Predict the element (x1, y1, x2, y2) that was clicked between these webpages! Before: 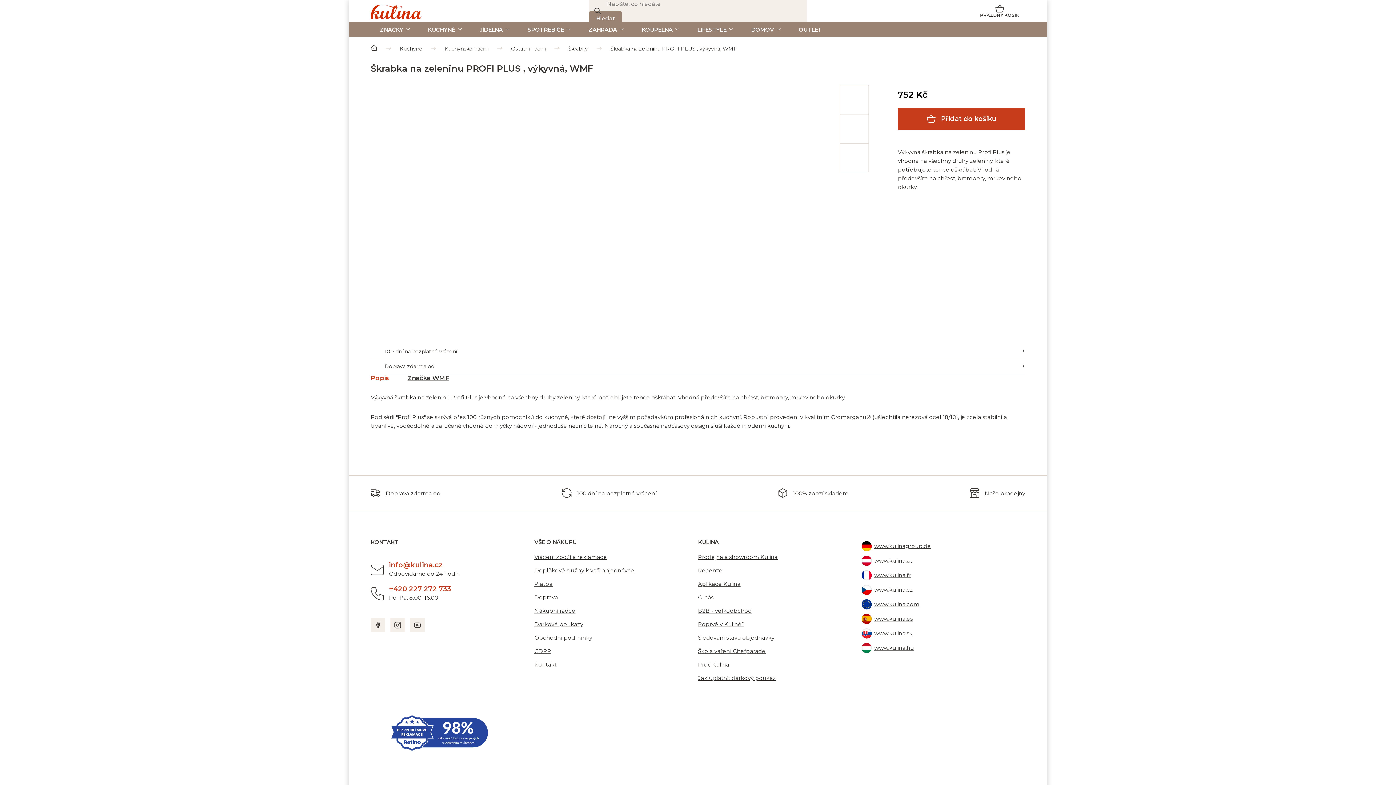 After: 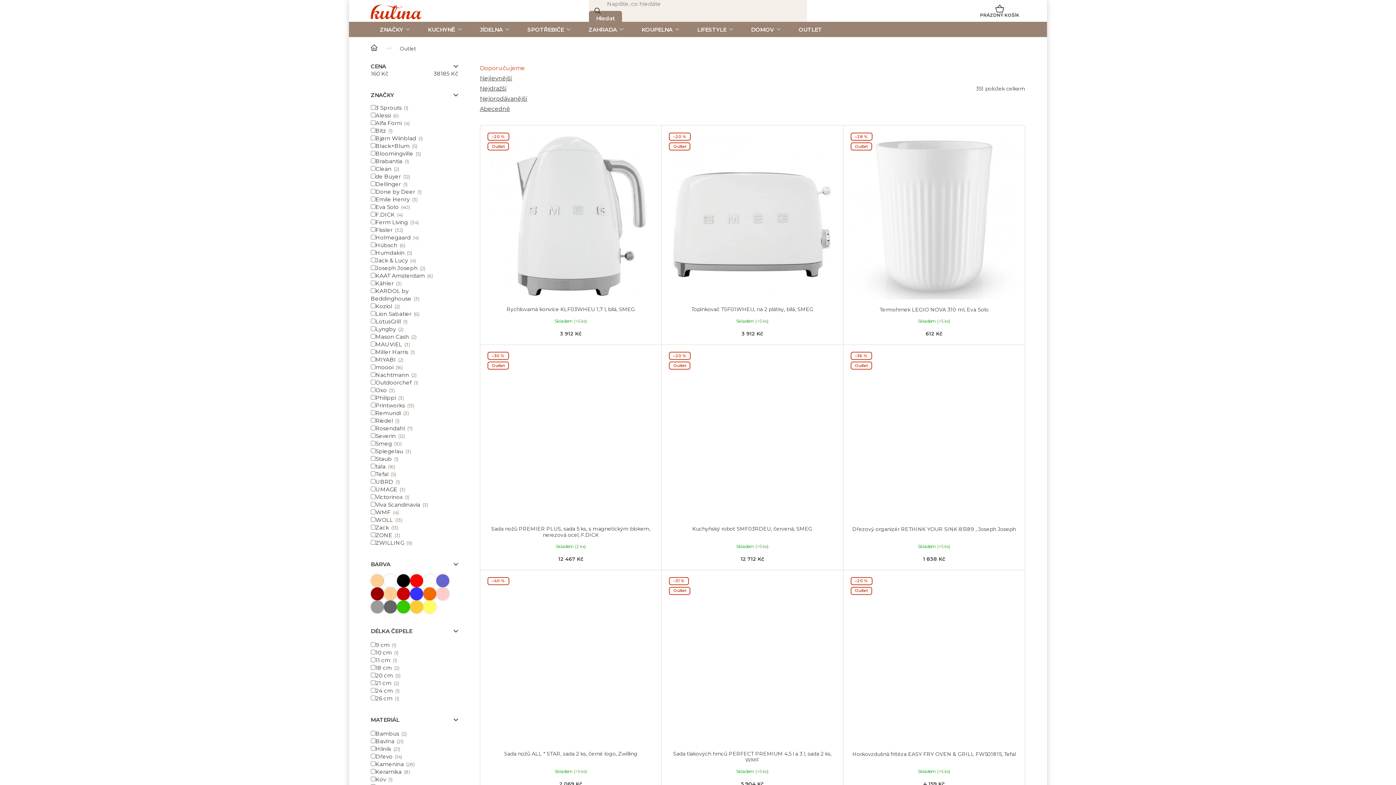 Action: label: OUTLET bbox: (789, 21, 831, 37)